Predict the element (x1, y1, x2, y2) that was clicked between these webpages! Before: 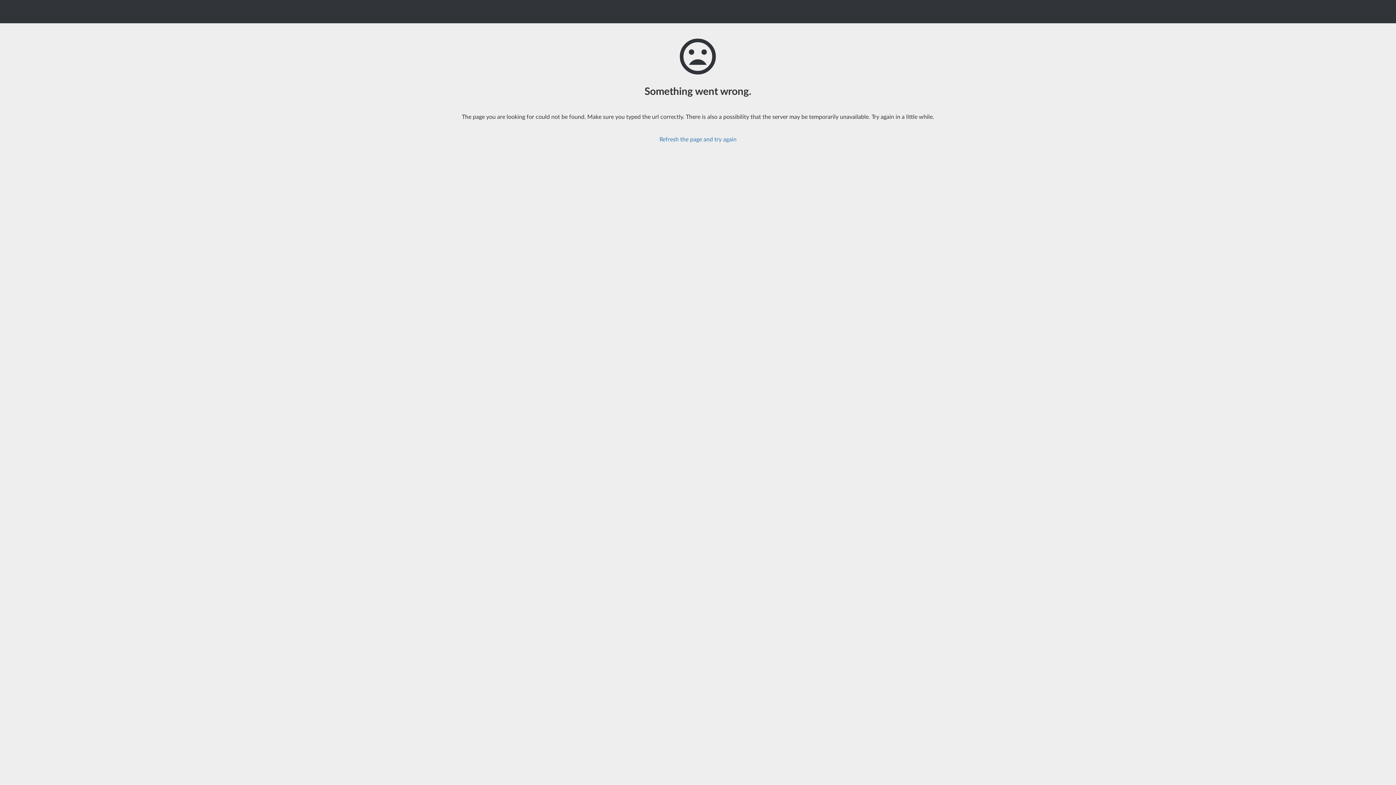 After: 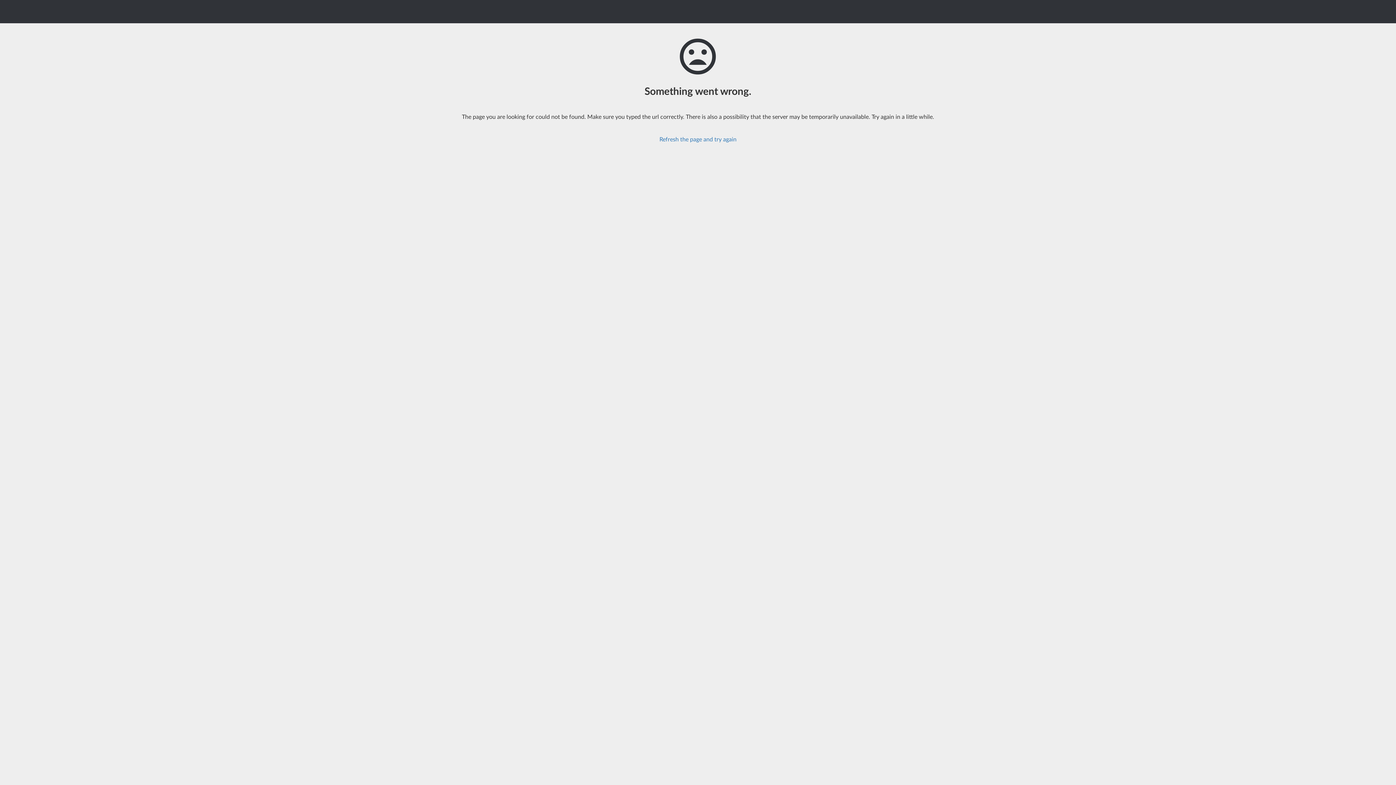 Action: bbox: (659, 135, 736, 142) label: Refresh the page and try again